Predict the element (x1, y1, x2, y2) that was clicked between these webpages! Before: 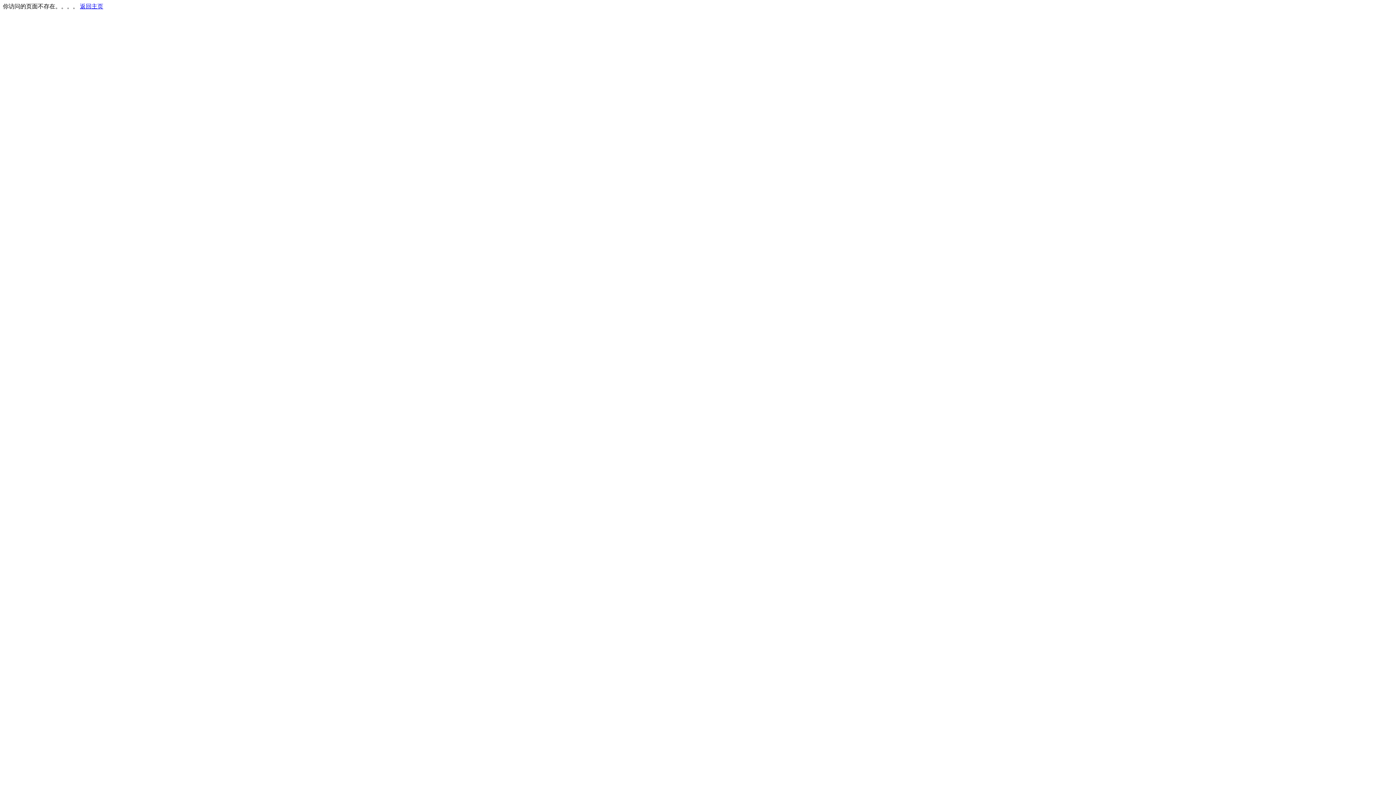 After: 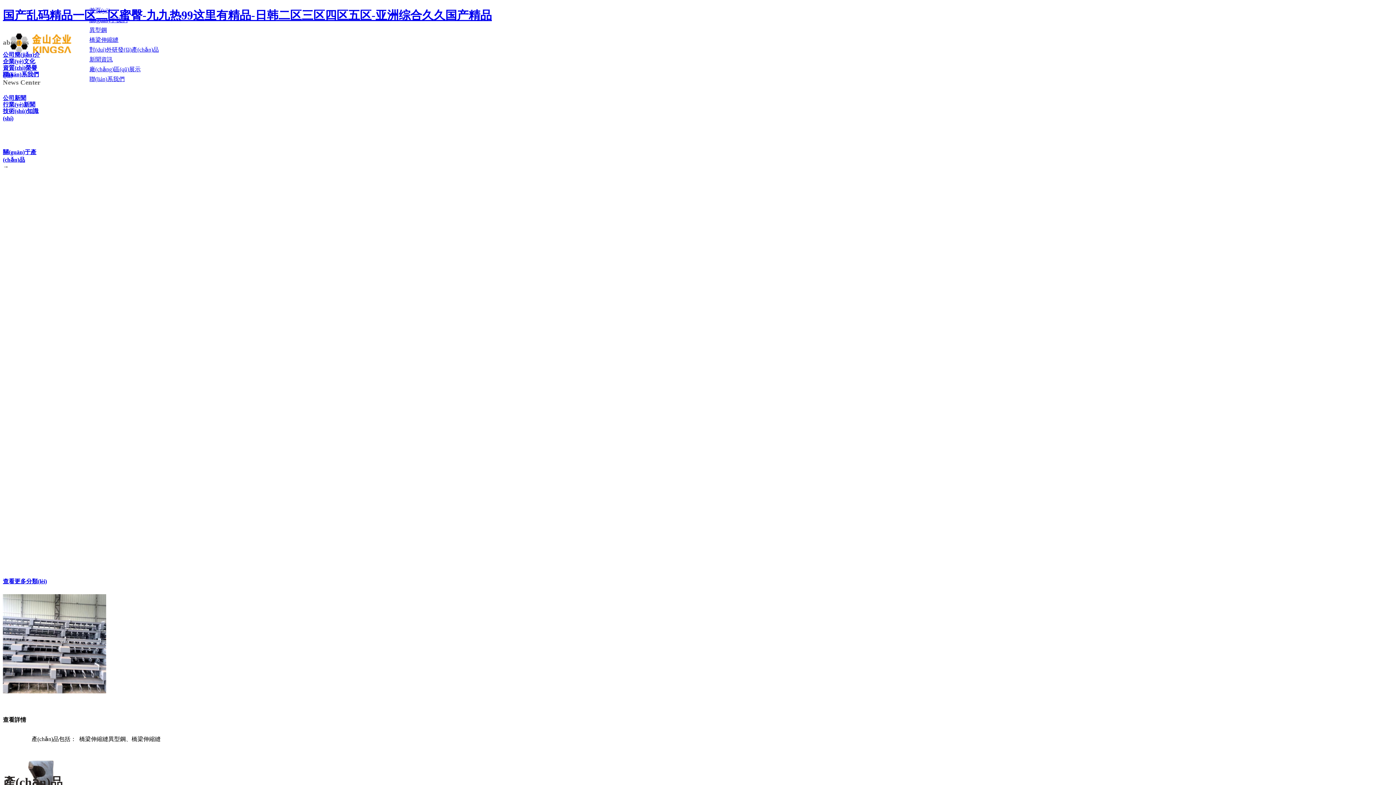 Action: label: 返回主页 bbox: (80, 3, 103, 9)